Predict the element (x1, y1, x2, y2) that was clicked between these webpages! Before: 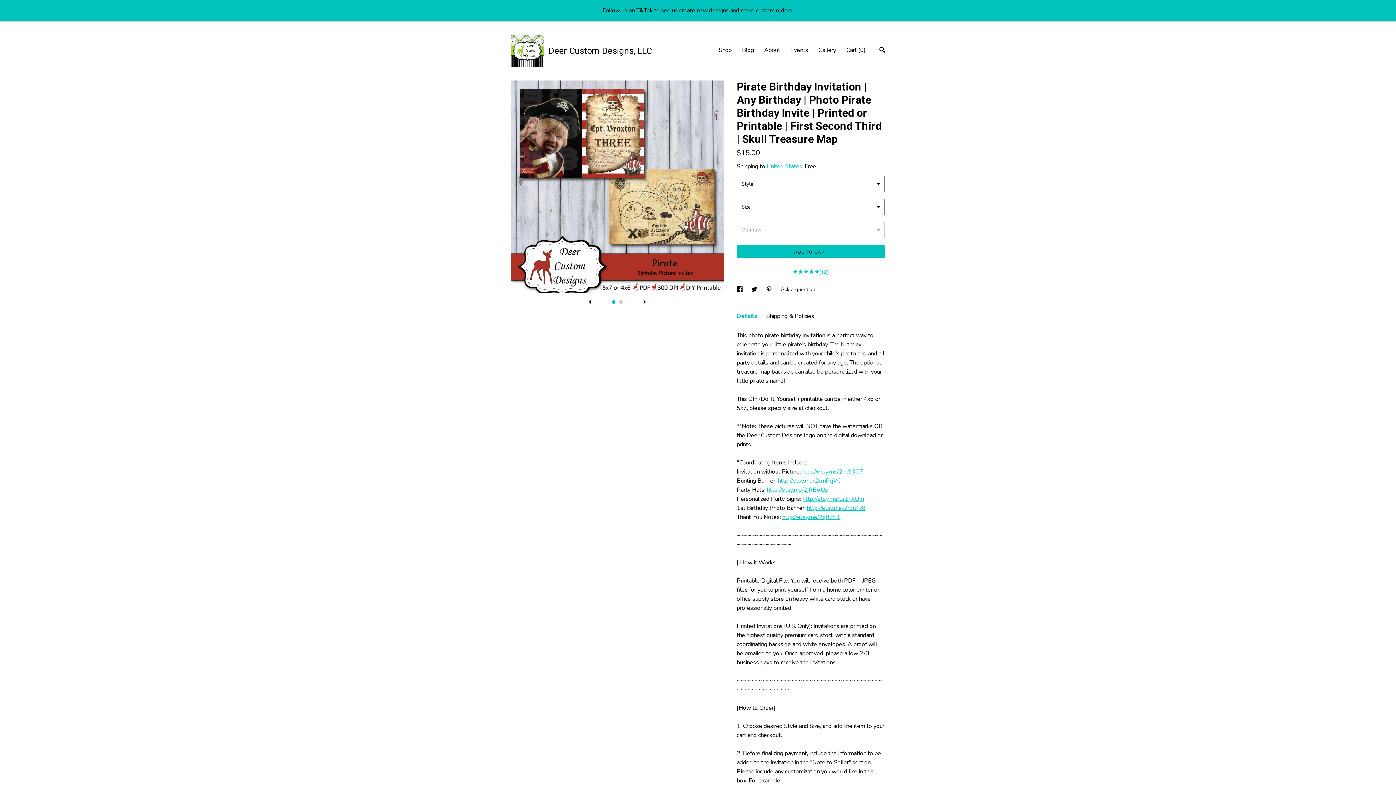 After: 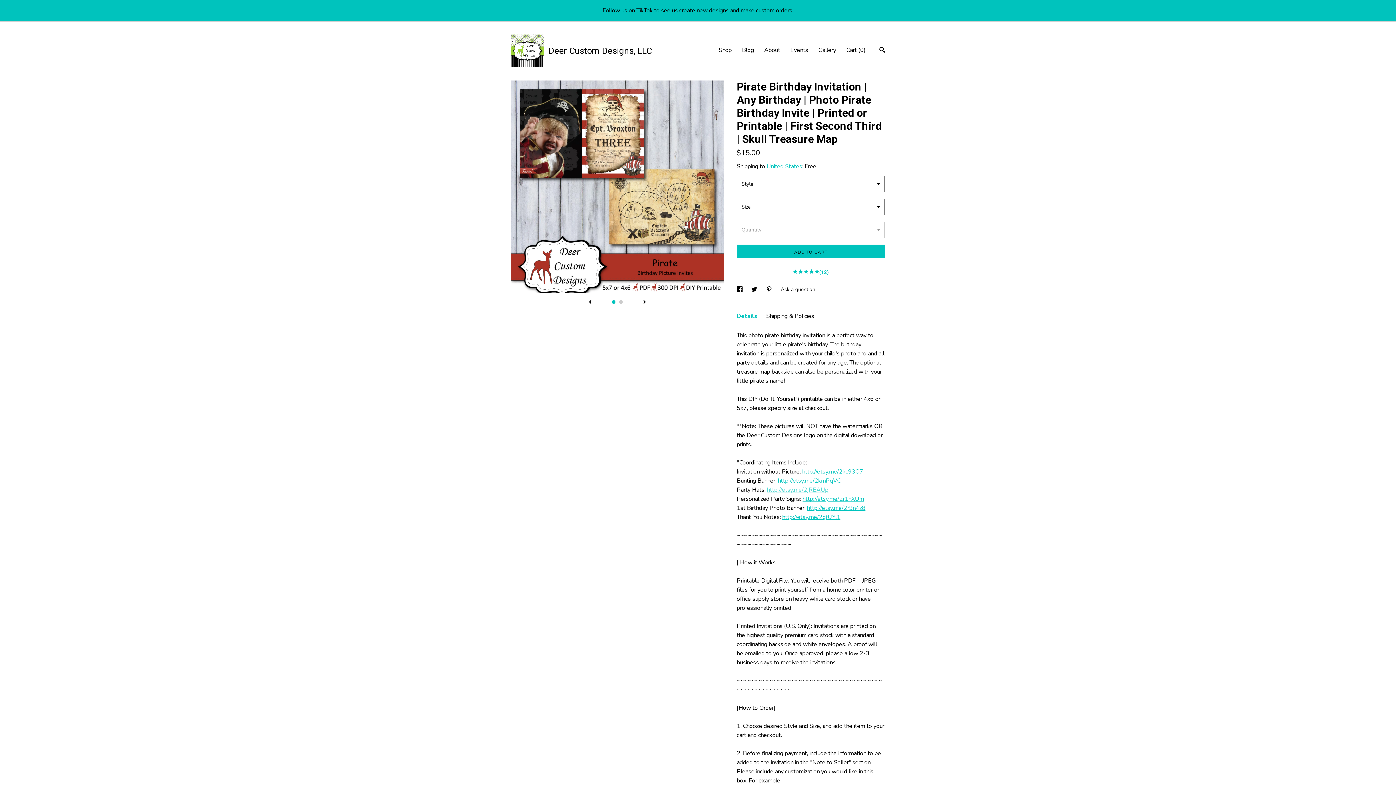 Action: label: http://etsy.me/2jREAUp bbox: (767, 486, 828, 494)